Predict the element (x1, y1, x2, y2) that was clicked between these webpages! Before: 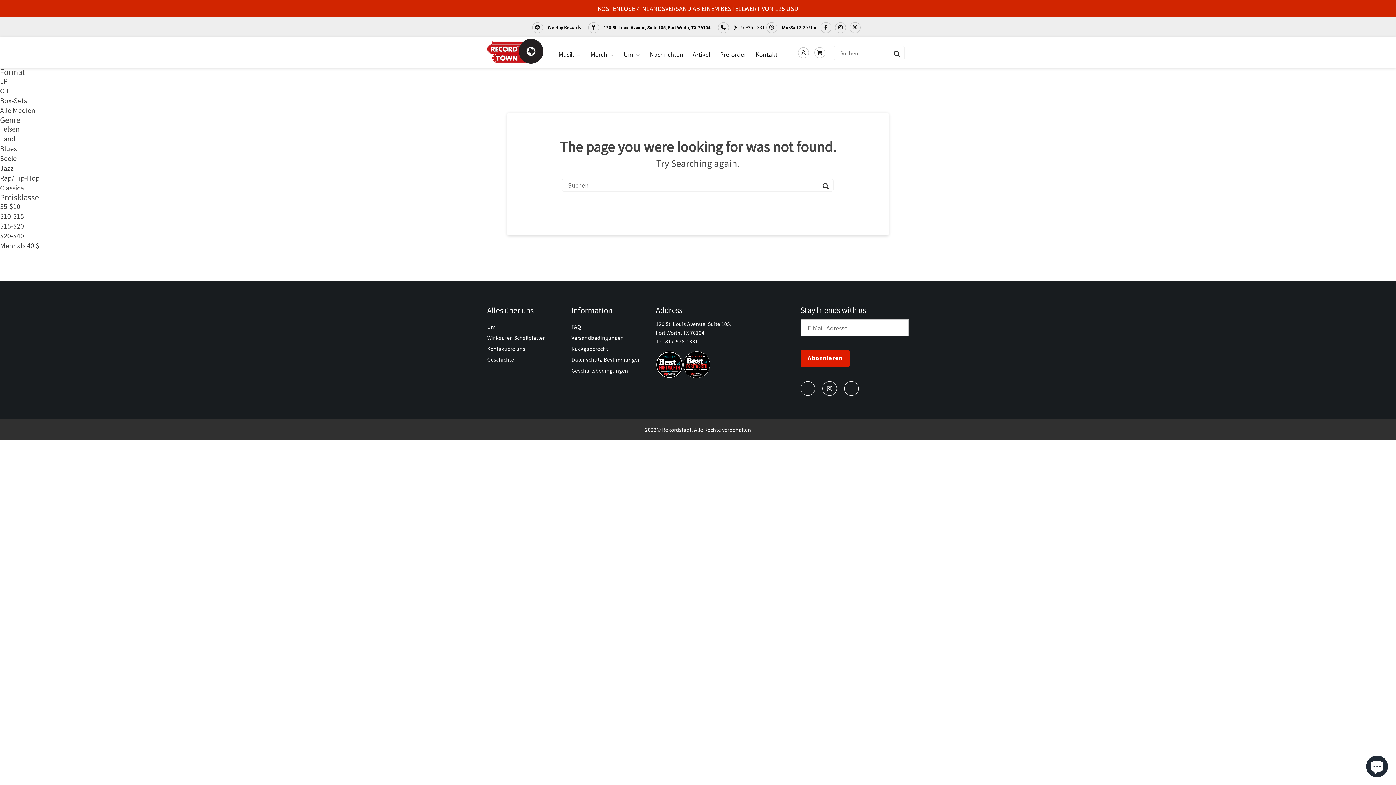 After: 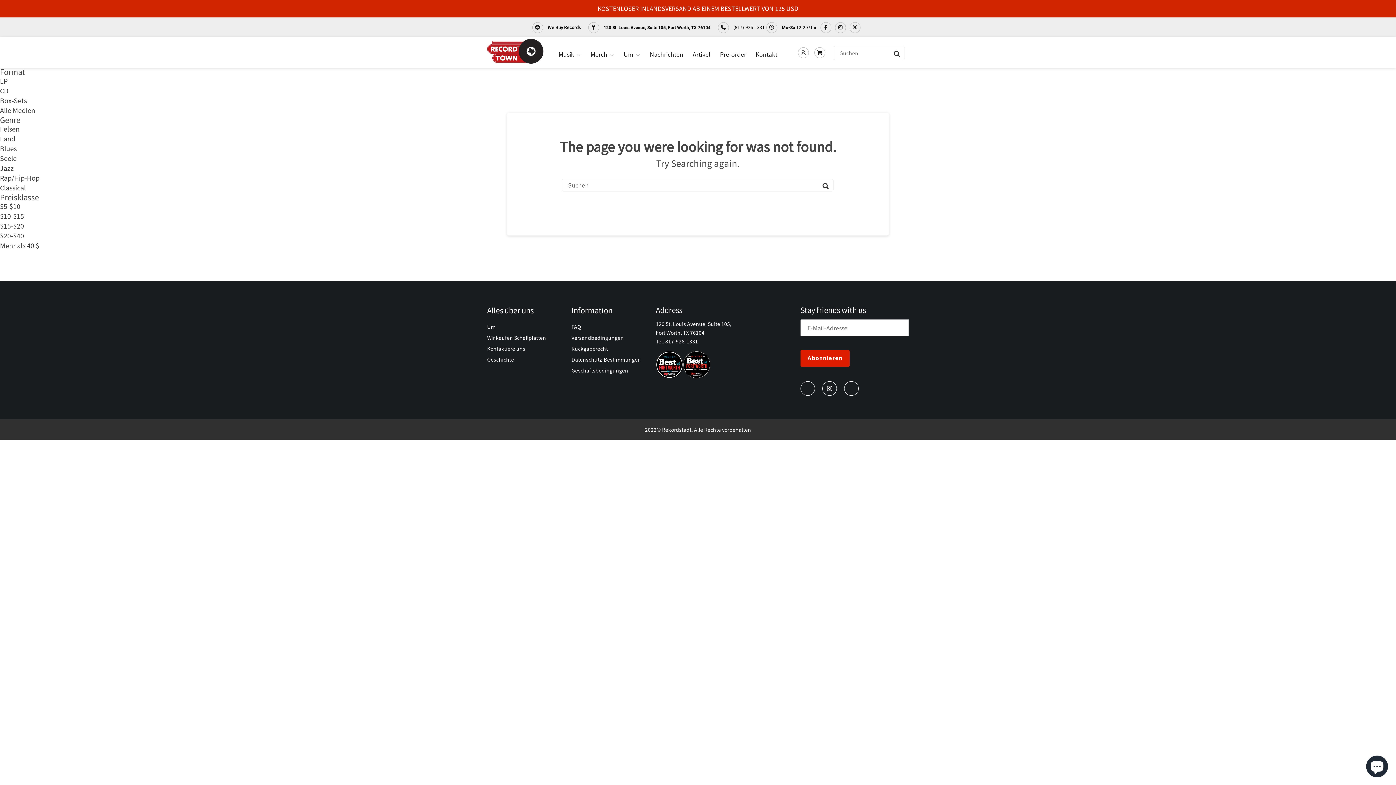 Action: bbox: (820, 24, 835, 30)